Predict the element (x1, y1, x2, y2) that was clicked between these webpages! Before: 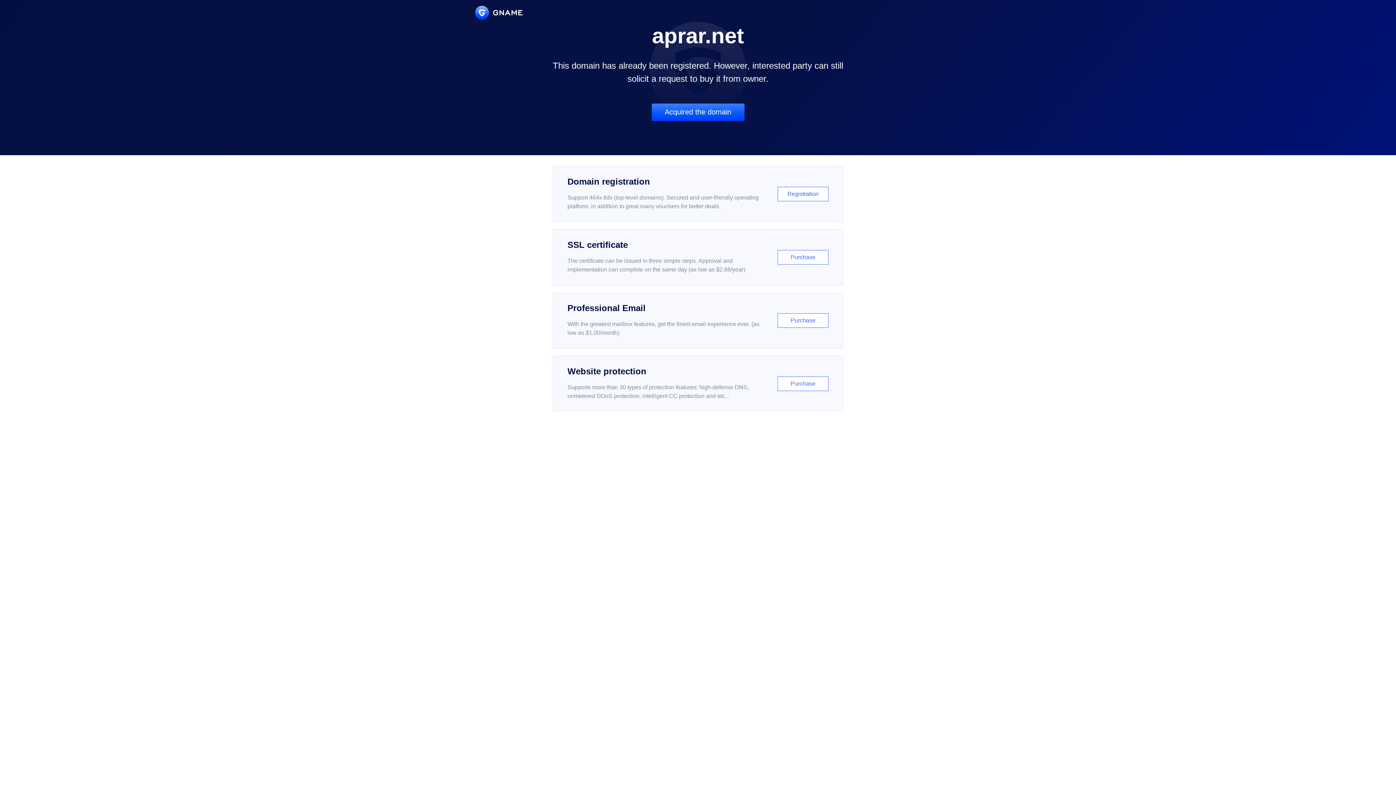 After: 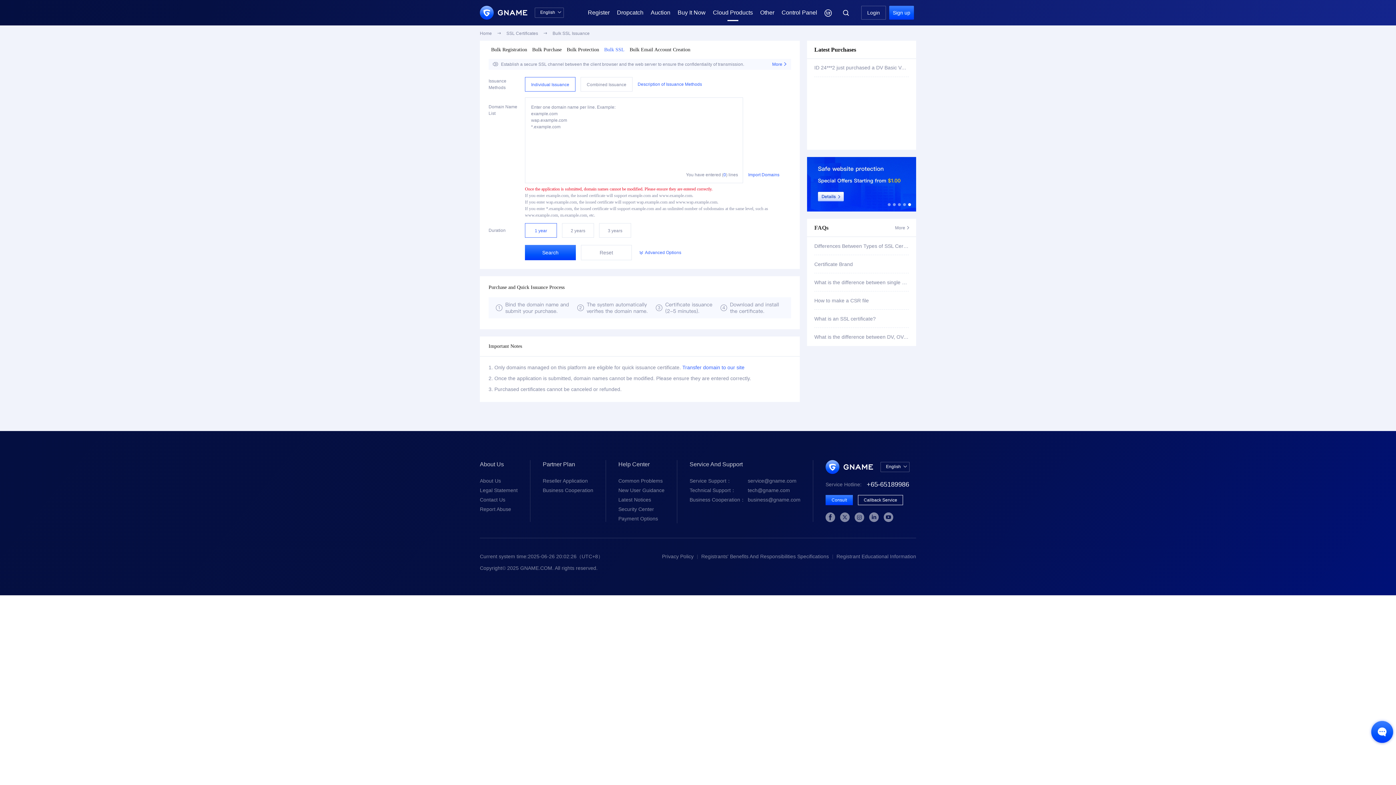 Action: bbox: (552, 229, 843, 285) label: SSL certificate

The certificate can be issued in three simple steps. Approval and implementation can complete on the same day (as low as $2.88/year)

Purchase